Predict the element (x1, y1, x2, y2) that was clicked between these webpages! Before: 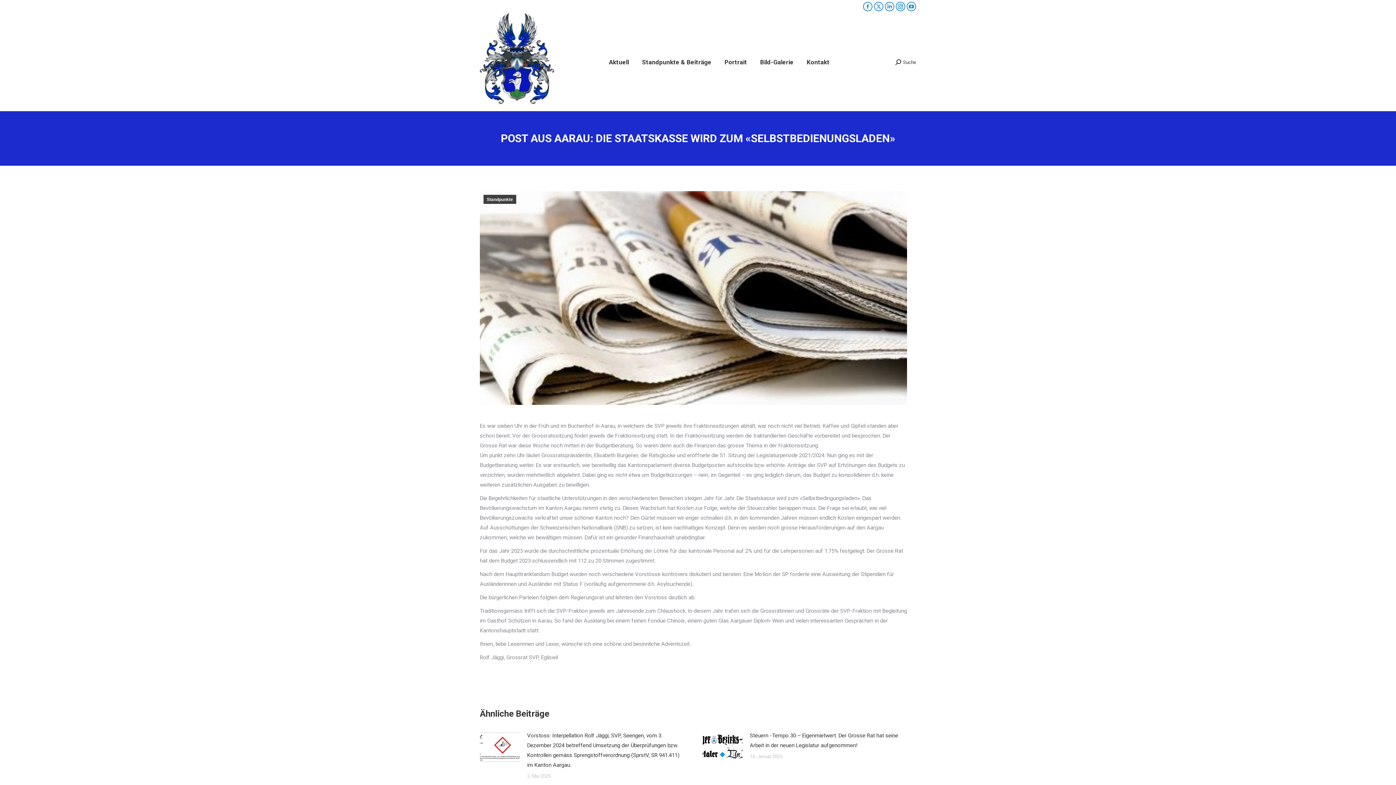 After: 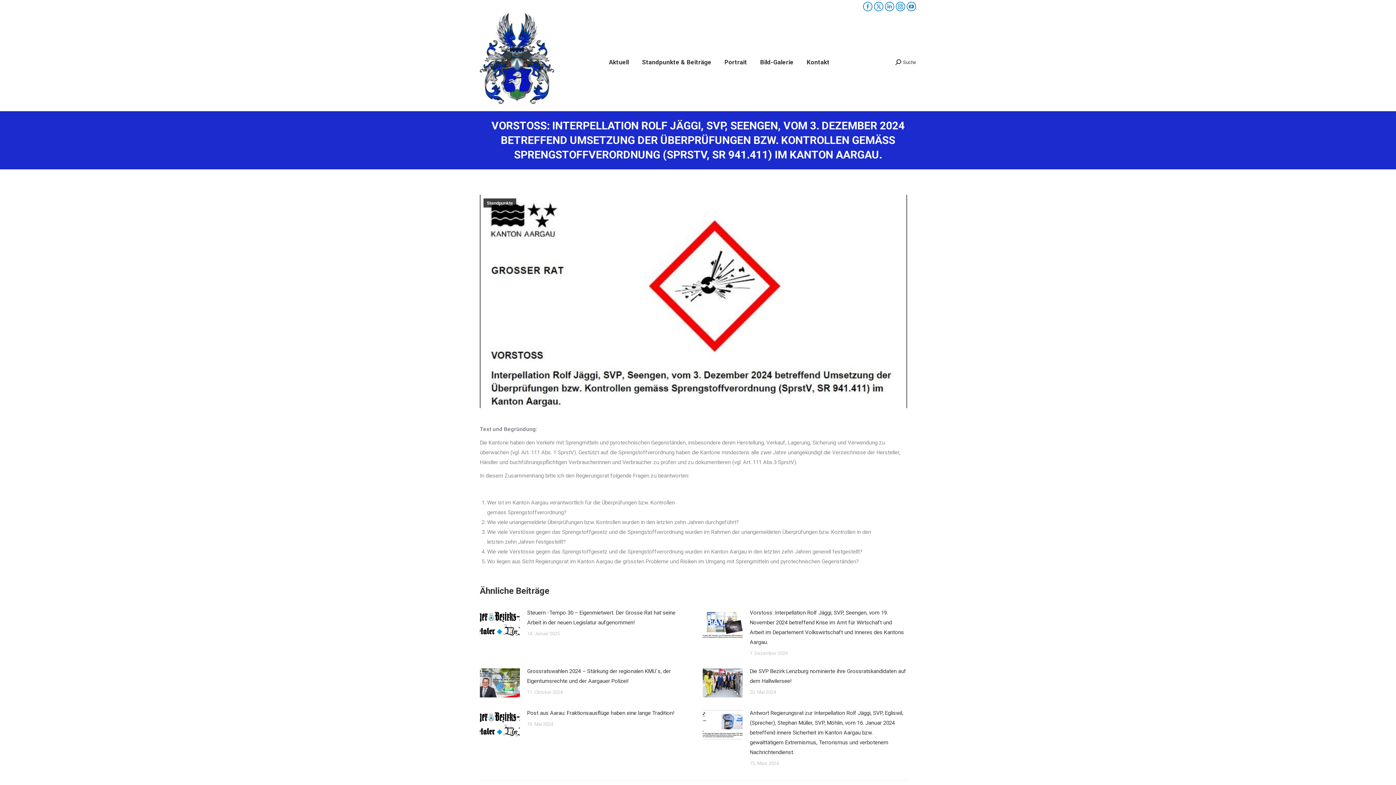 Action: label: Vorstoss: Interpellation Rolf Jäggi, SVP, Seengen, vom 3. Dezember 2024 betreffend Umsetzung der Überprüfungen bzw. Kontrollen gemäss Sprengstoffverordnung (SprstV, SR 941.411) im Kanton Aargau. bbox: (527, 731, 684, 770)